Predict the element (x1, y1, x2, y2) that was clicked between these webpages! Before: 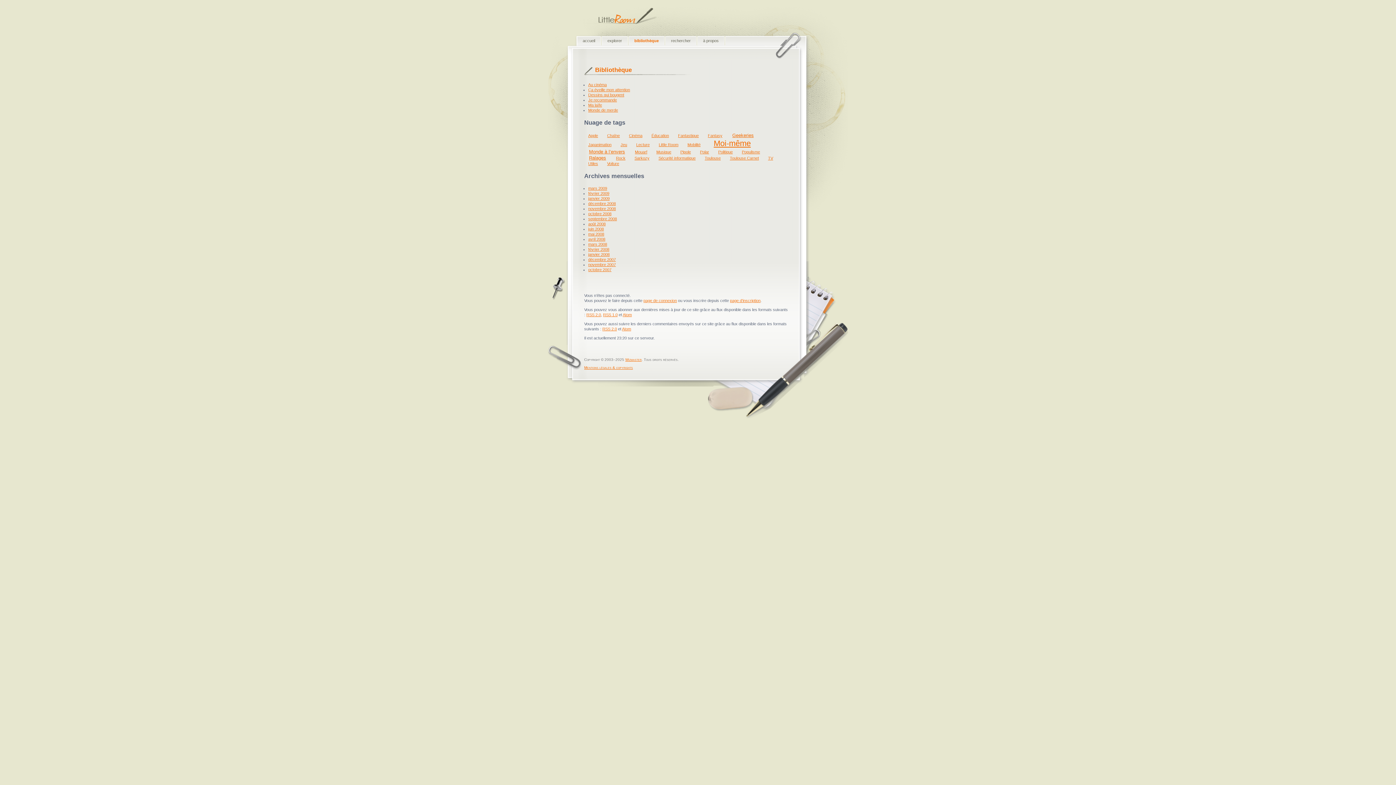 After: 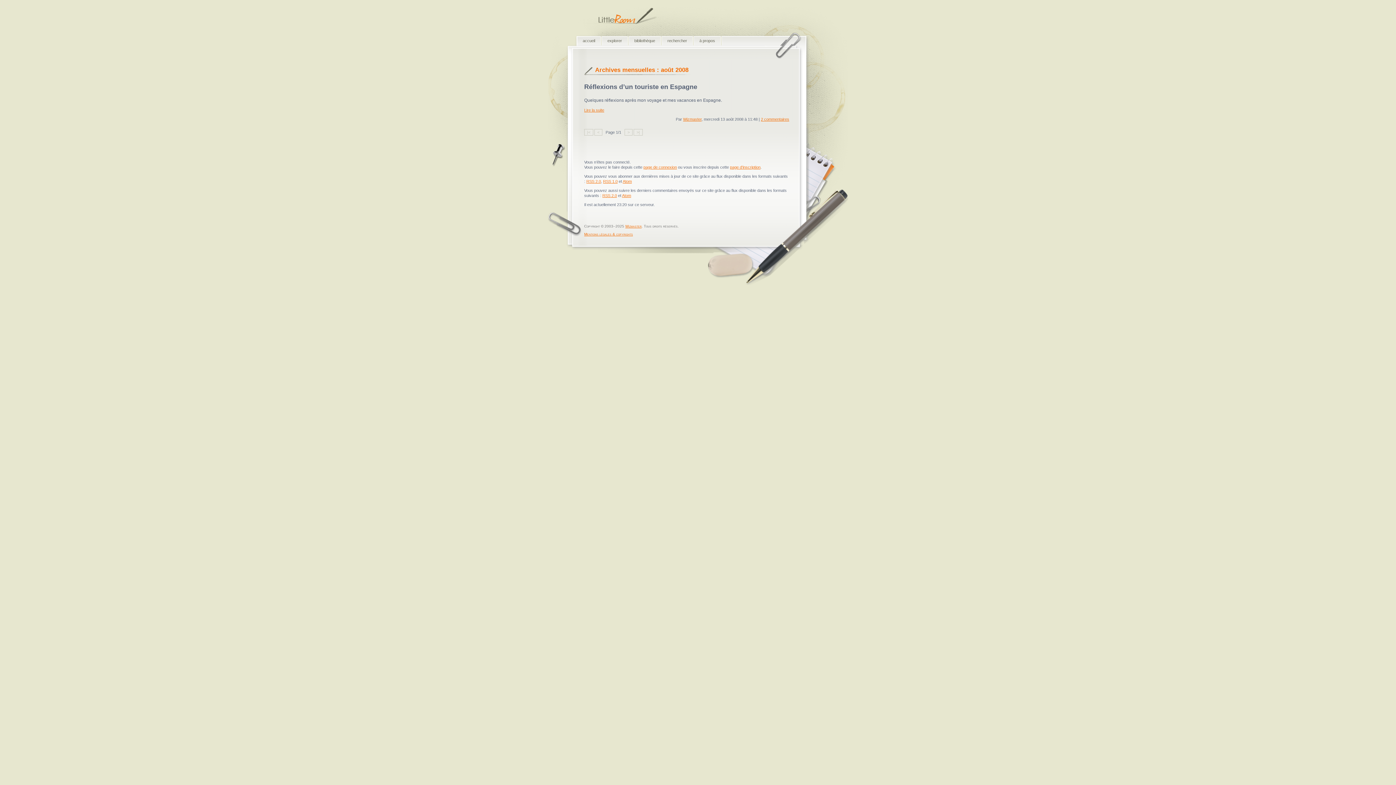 Action: bbox: (588, 221, 605, 226) label: août 2008